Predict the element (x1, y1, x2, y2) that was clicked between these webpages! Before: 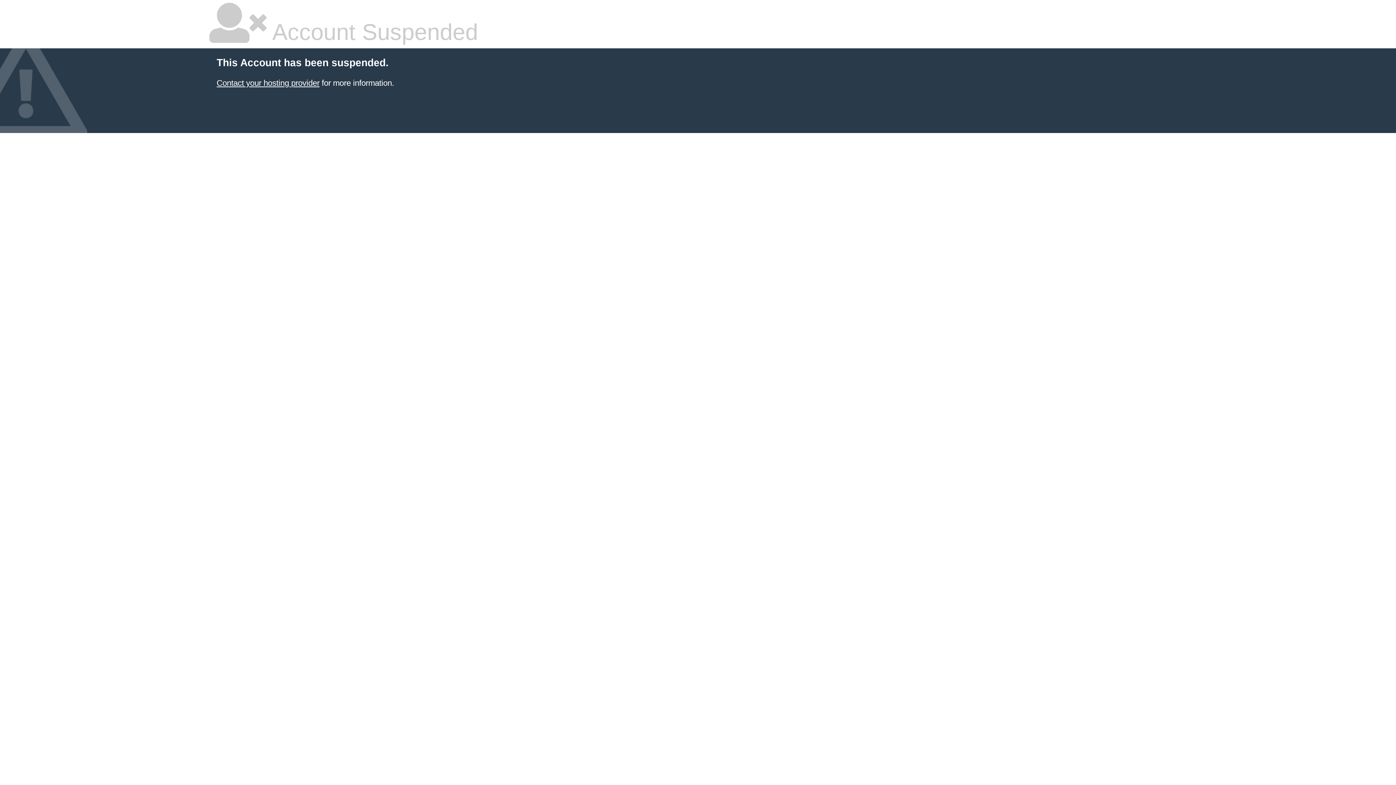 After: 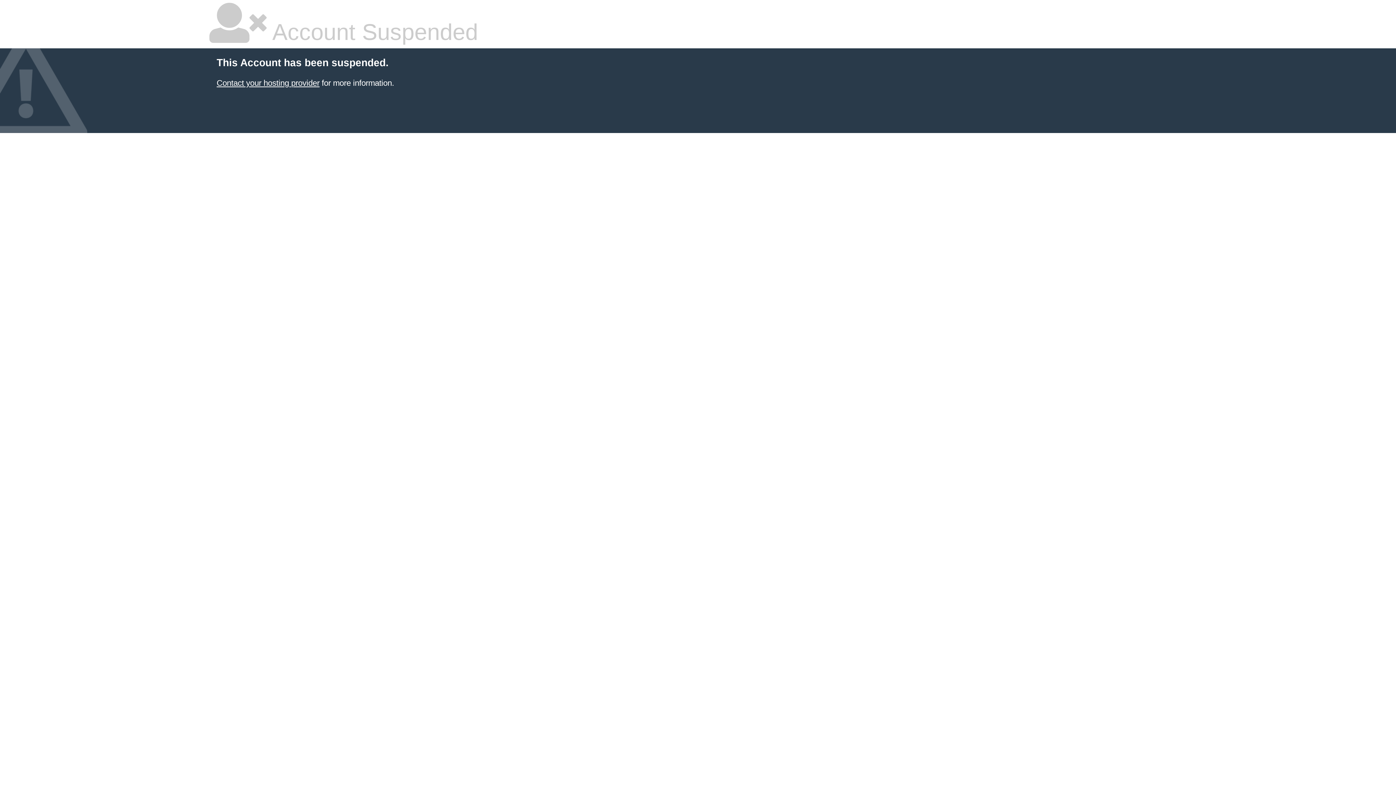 Action: bbox: (216, 78, 319, 87) label: Contact your hosting provider